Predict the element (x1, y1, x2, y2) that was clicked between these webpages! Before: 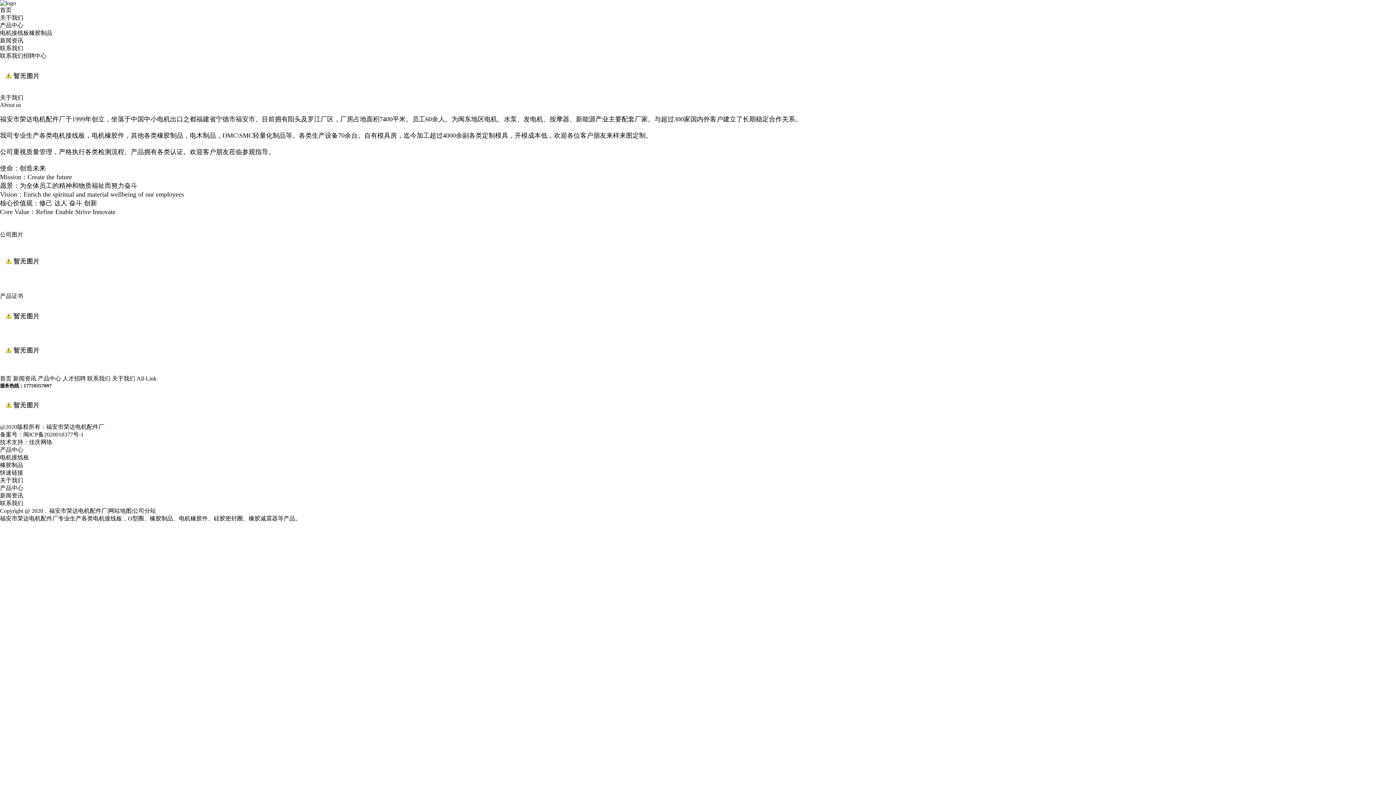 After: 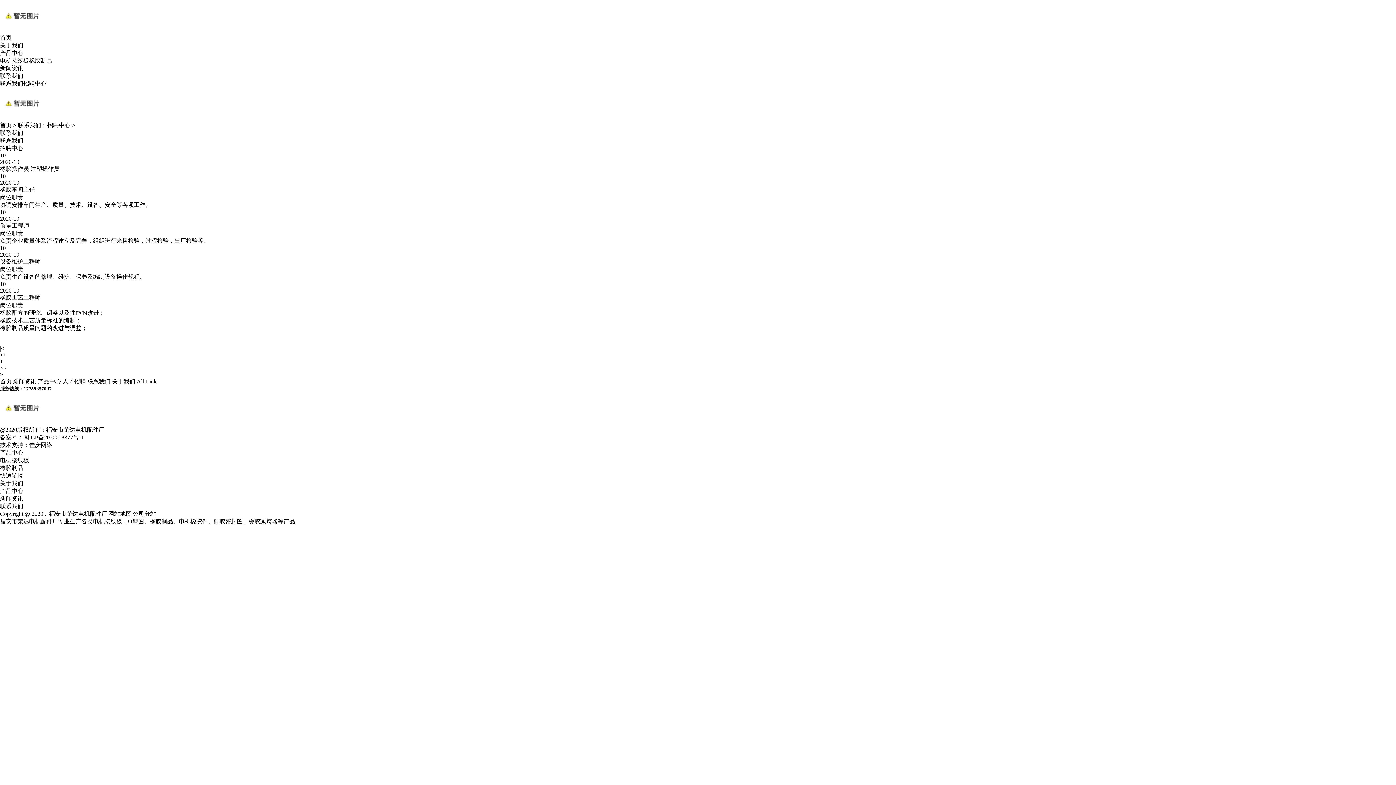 Action: bbox: (62, 375, 85, 381) label: 人才招聘